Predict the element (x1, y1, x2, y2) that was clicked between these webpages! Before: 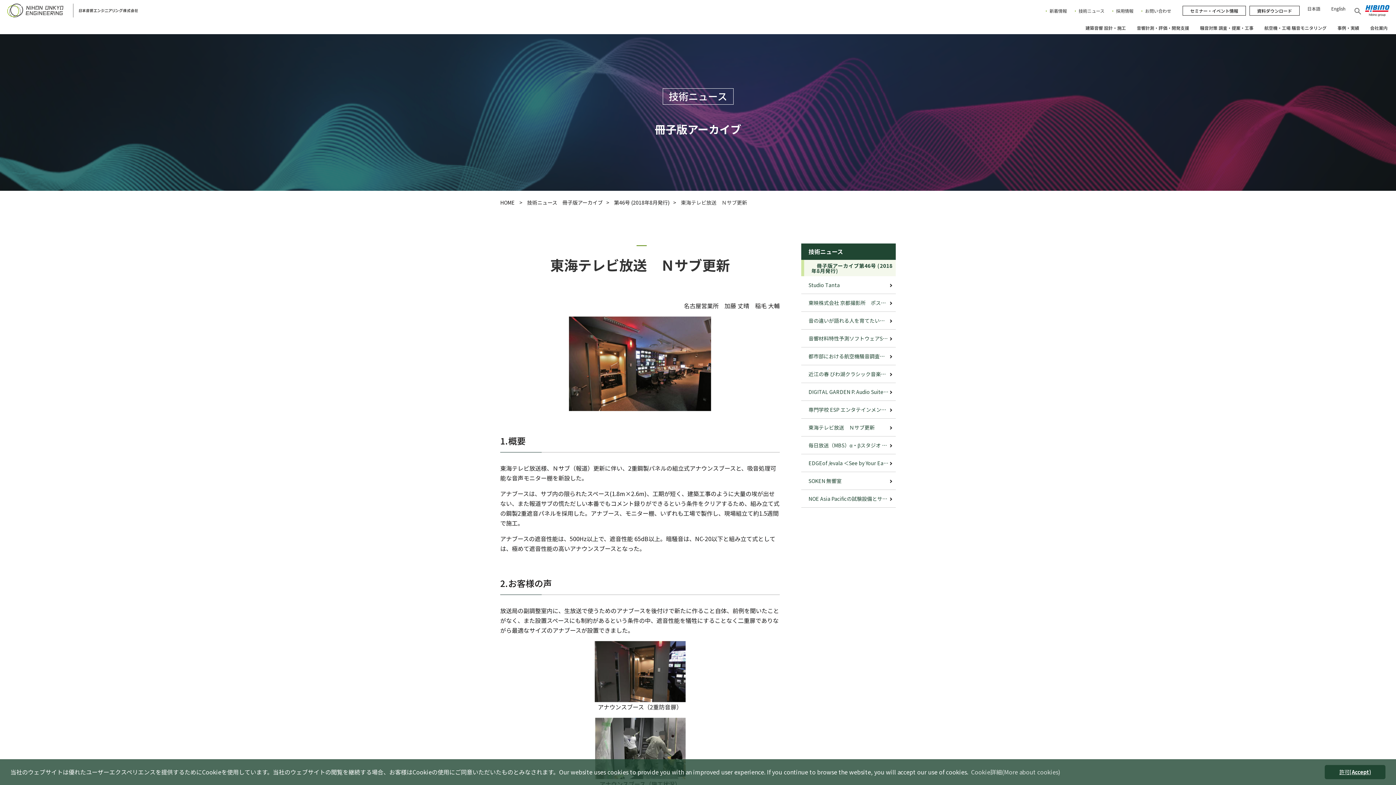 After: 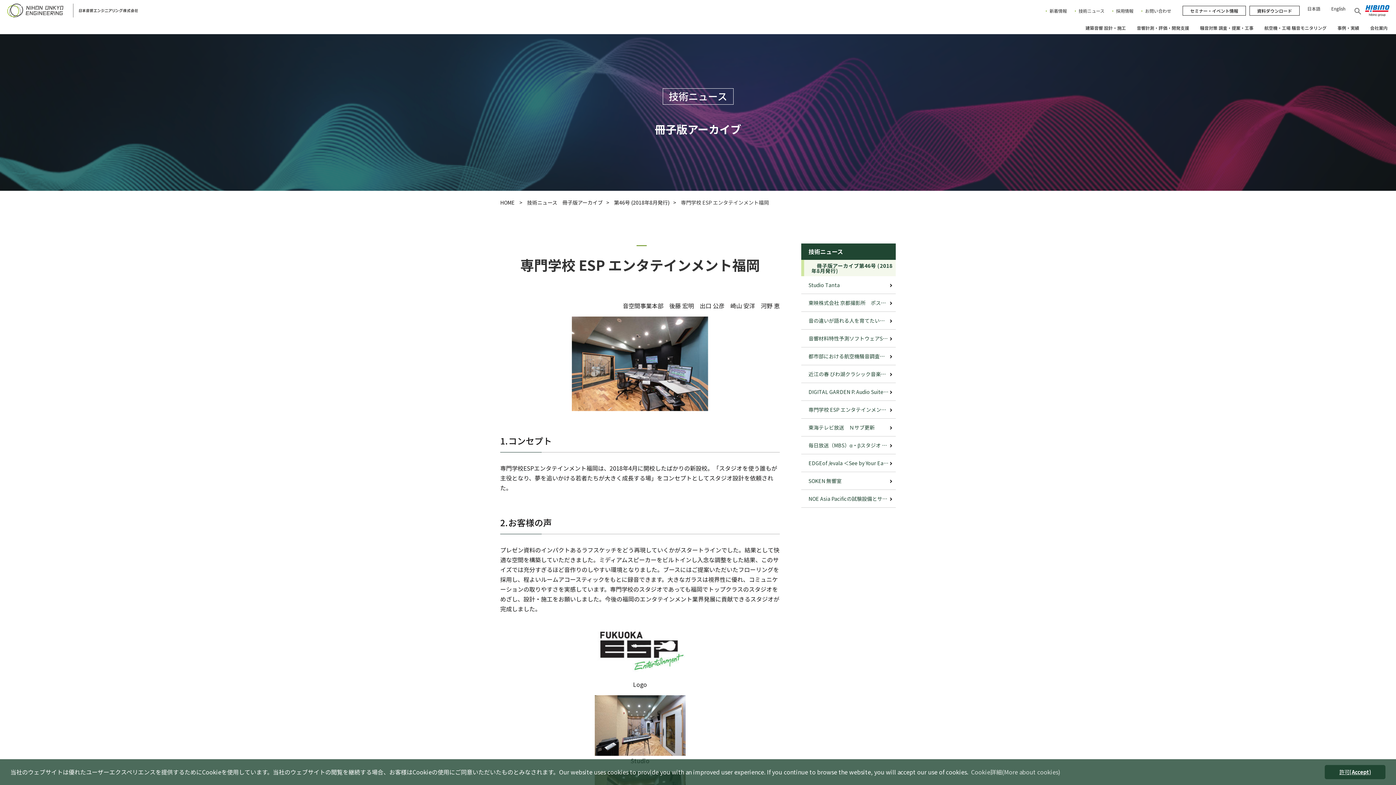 Action: bbox: (801, 401, 896, 418) label: 専門学校 ESP エンタテインメント福岡